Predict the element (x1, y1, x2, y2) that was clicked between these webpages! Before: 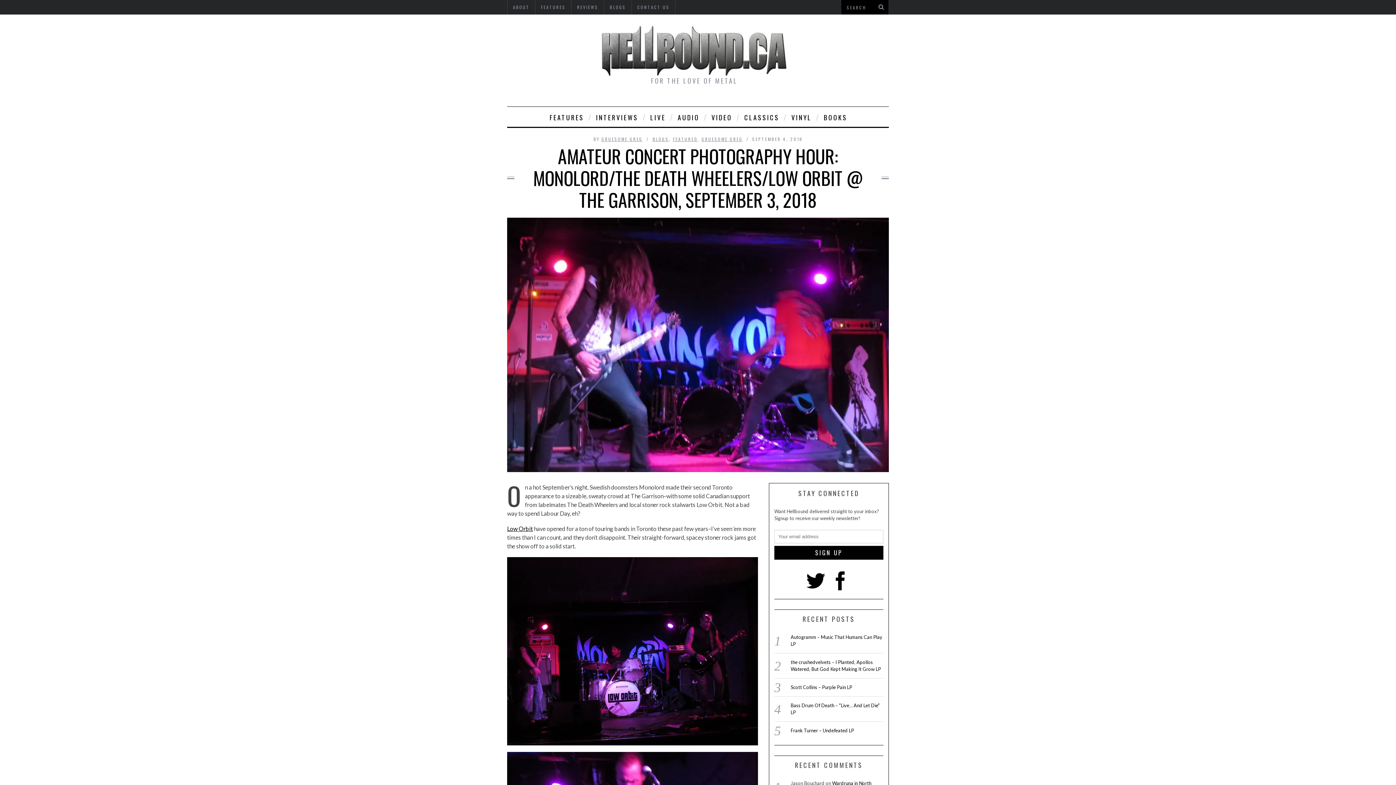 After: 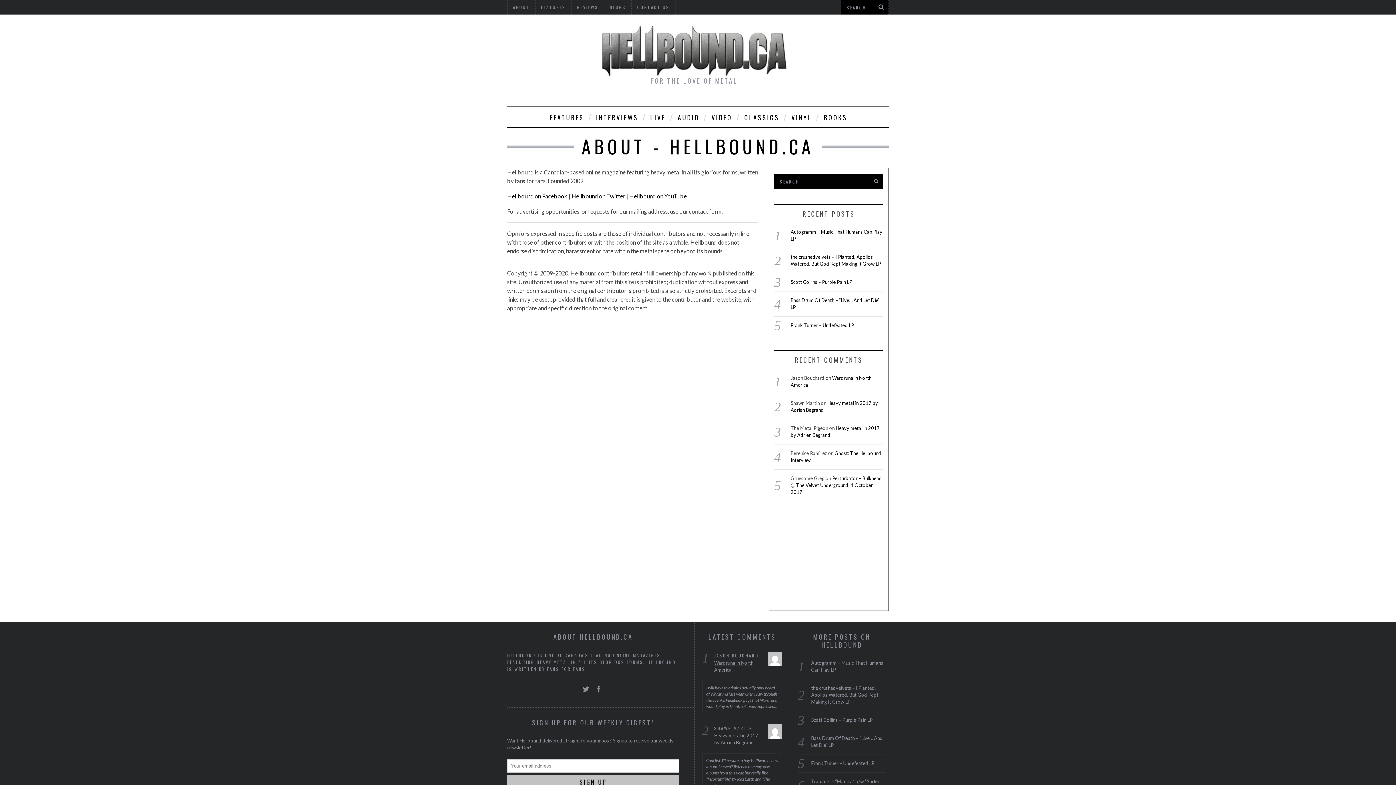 Action: bbox: (507, 0, 535, 14) label: ABOUT